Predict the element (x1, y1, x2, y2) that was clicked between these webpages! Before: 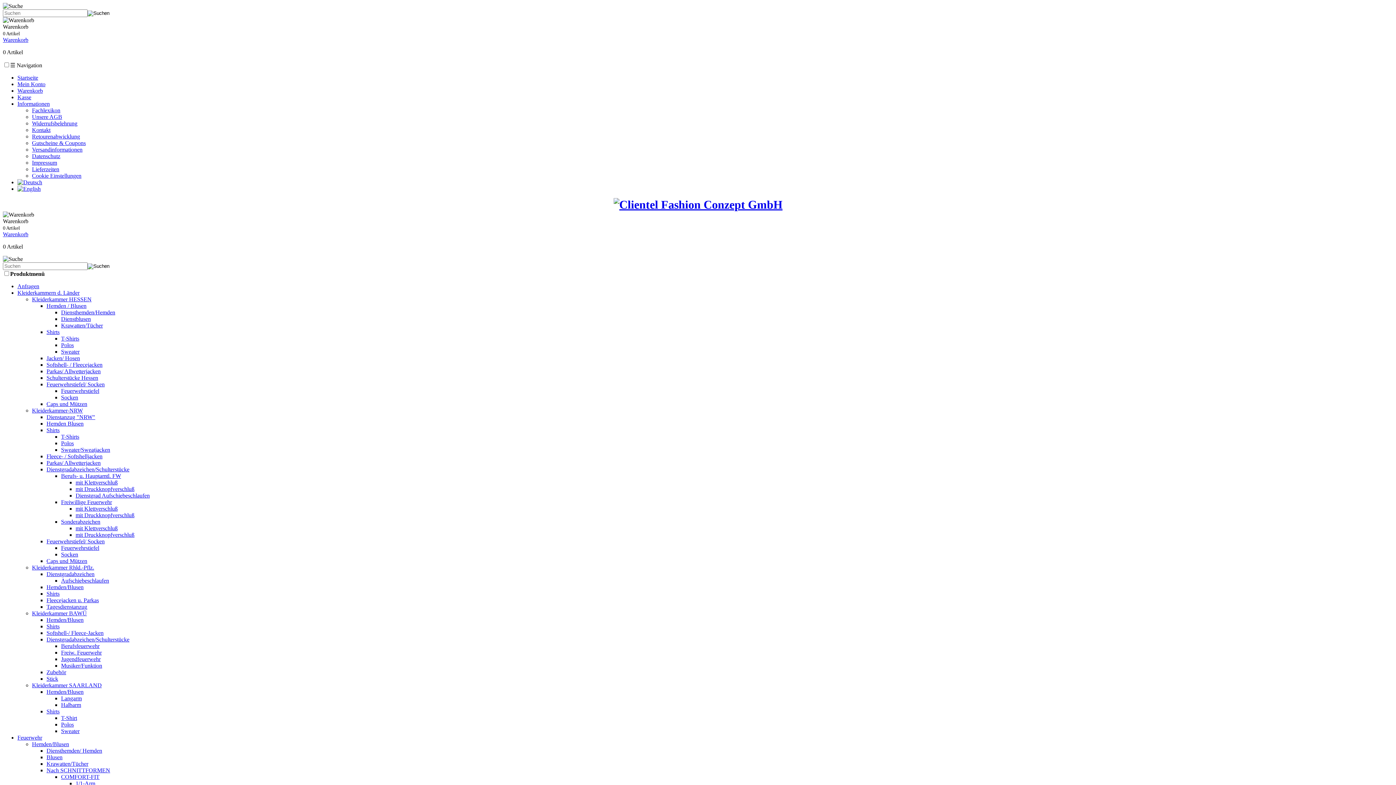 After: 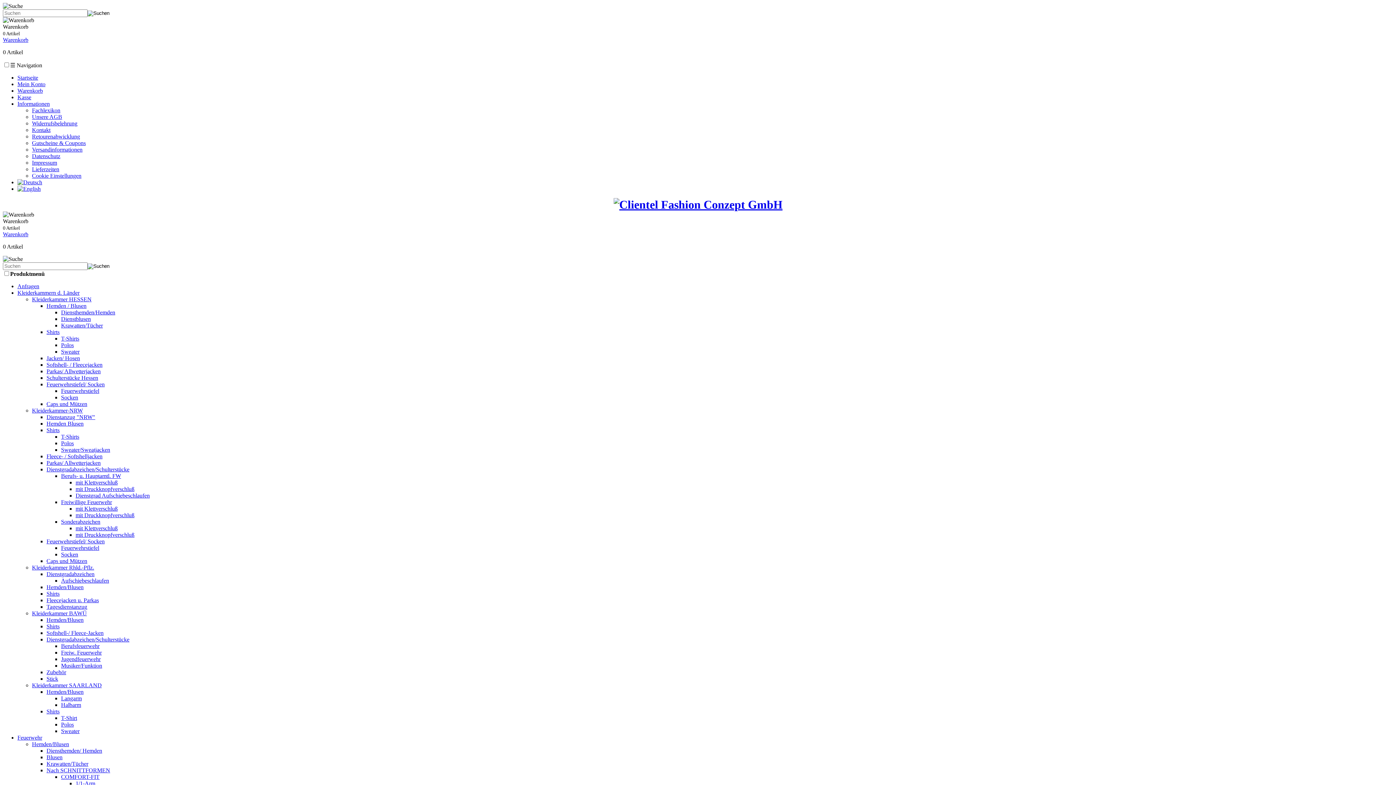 Action: label: COMFORT-FIT bbox: (61, 774, 99, 780)